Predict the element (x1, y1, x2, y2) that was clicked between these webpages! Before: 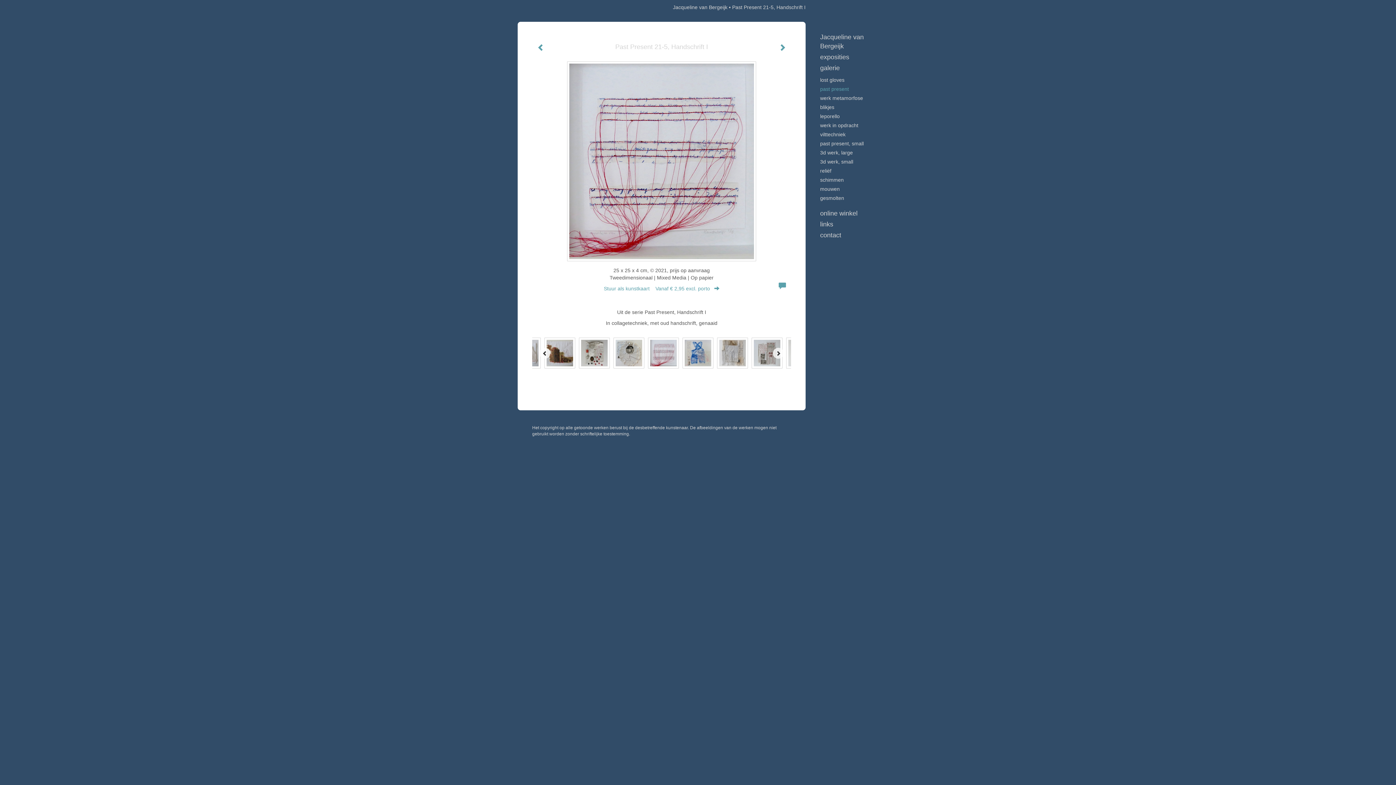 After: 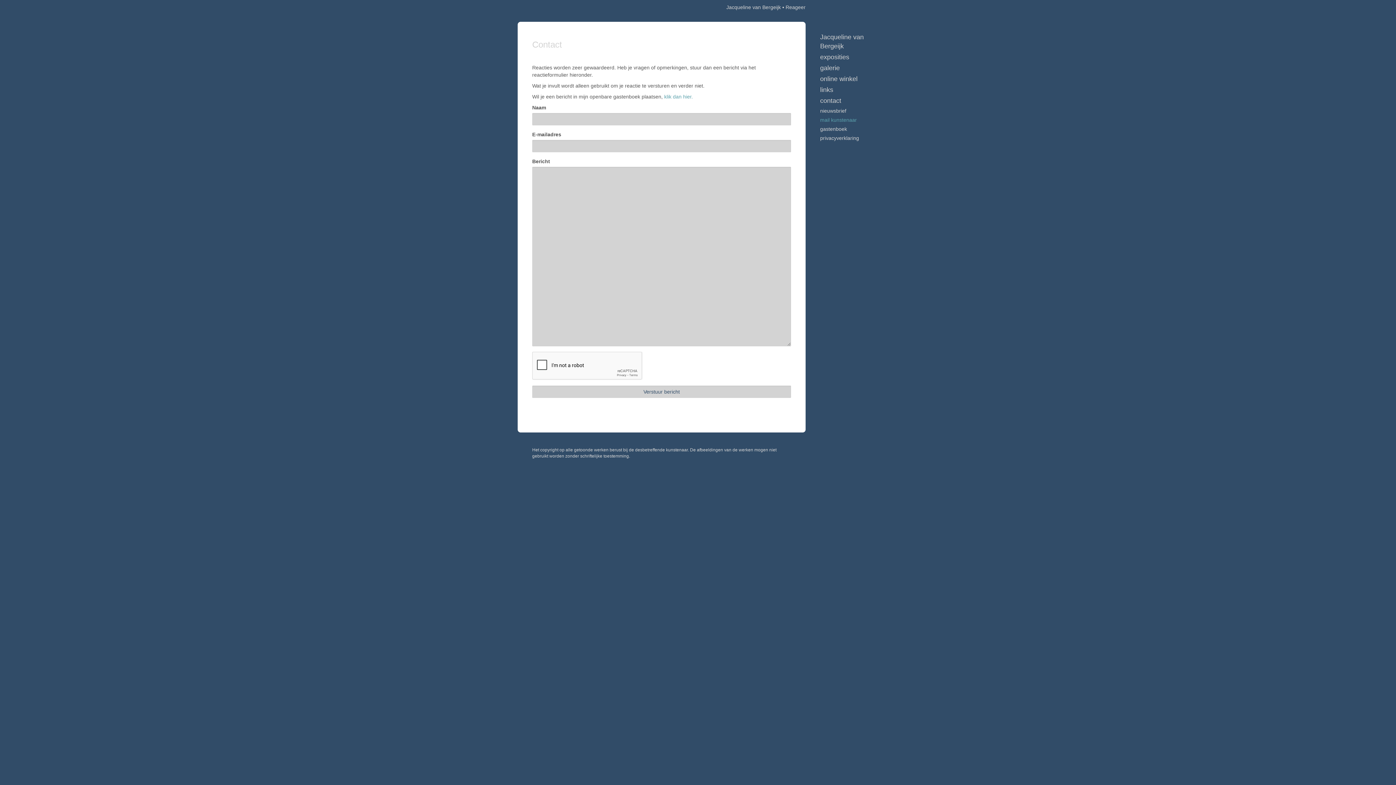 Action: label: contact bbox: (820, 230, 878, 240)